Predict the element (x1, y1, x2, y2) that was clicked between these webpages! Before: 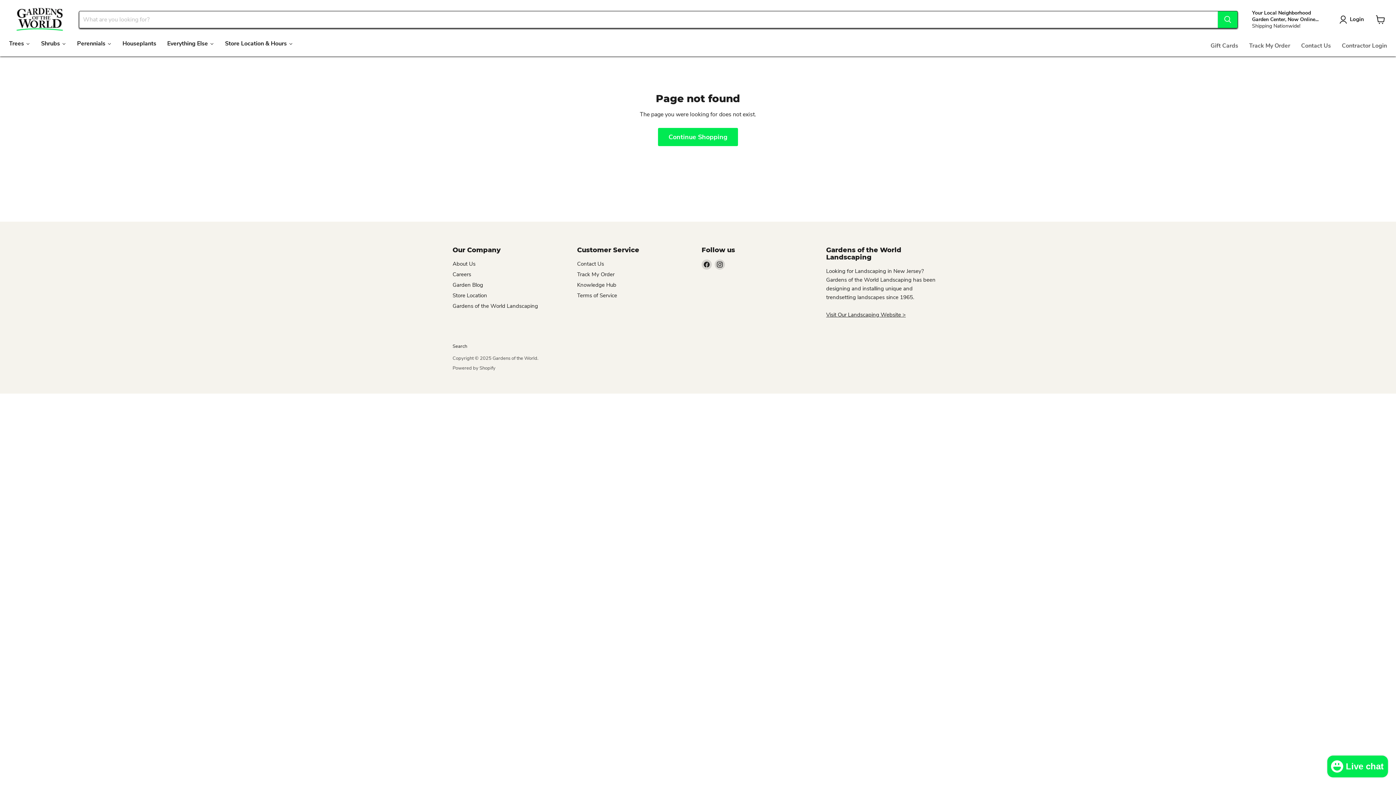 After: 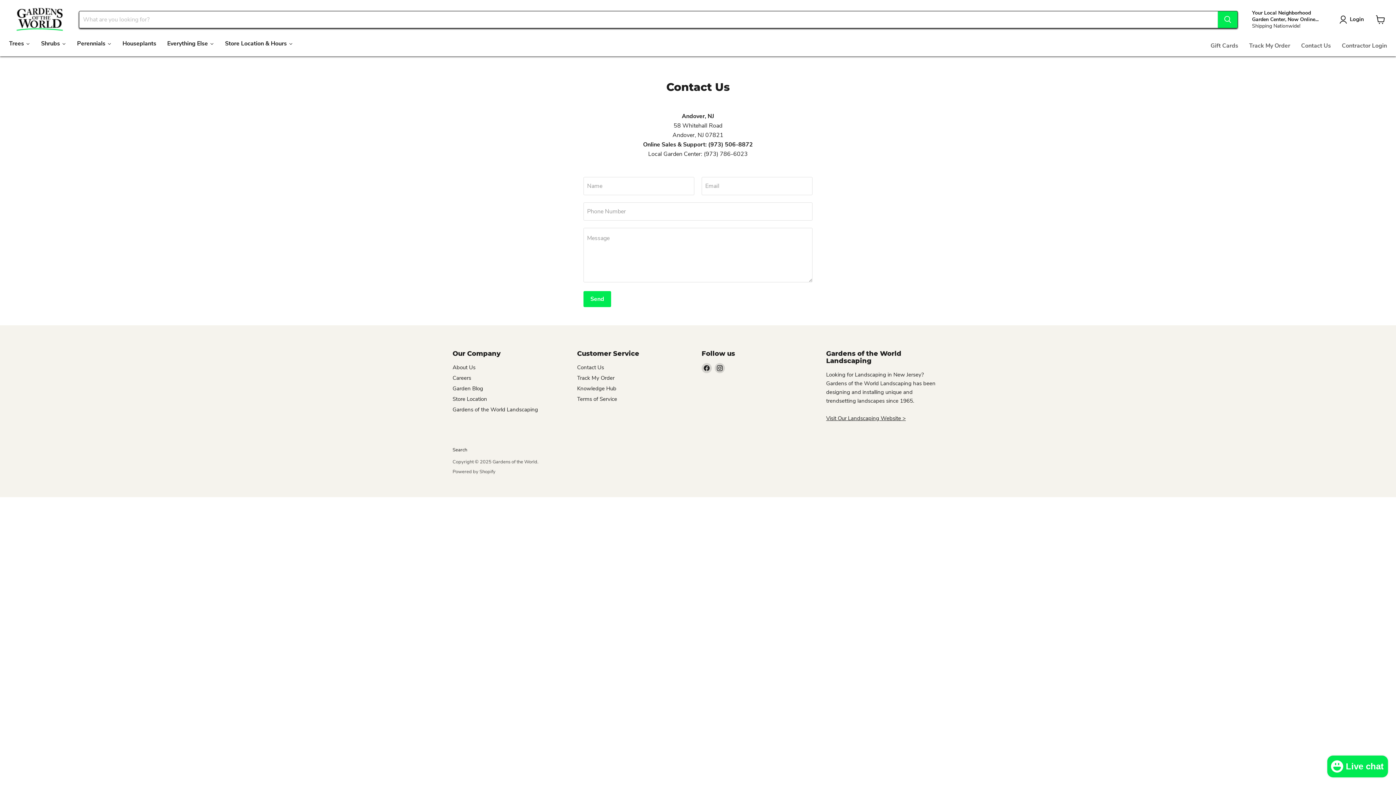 Action: bbox: (577, 260, 604, 267) label: Contact Us